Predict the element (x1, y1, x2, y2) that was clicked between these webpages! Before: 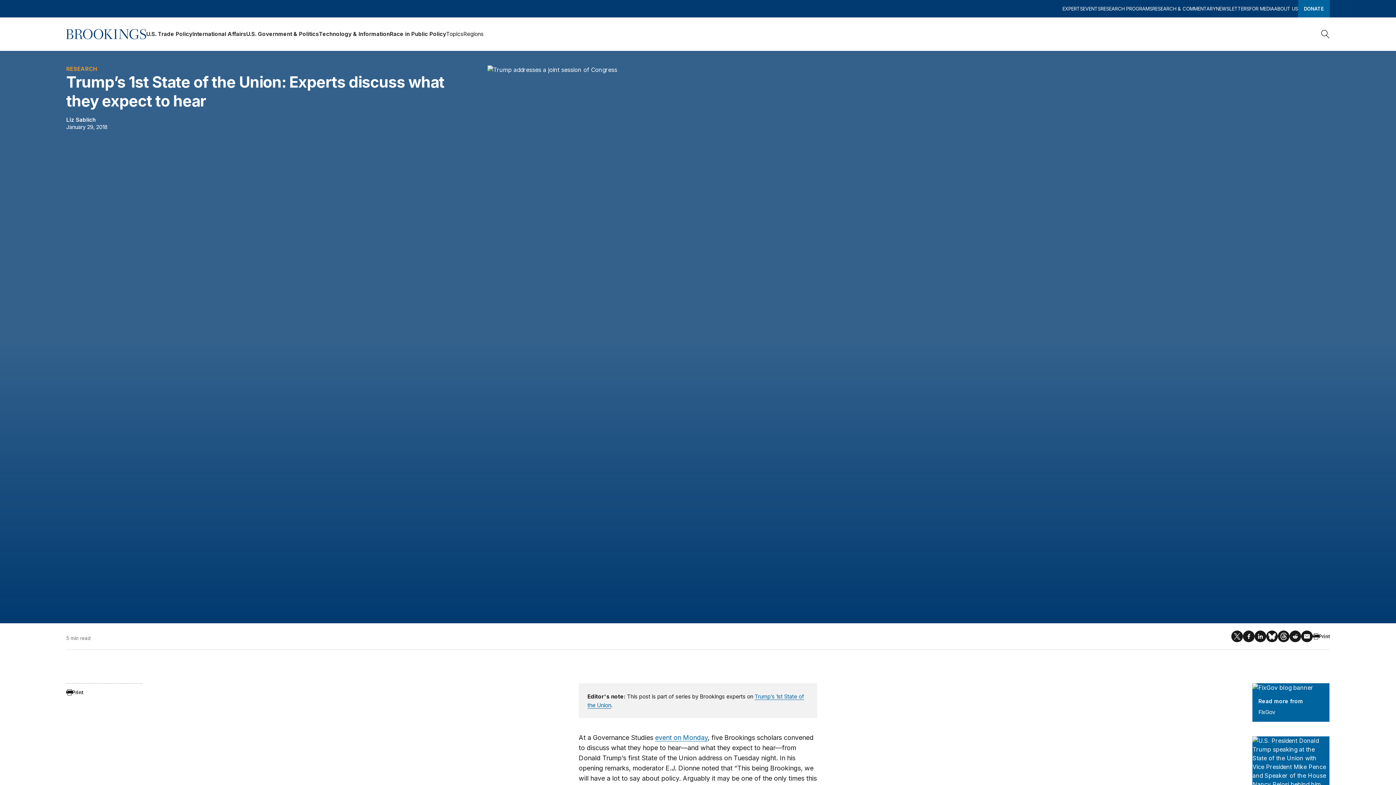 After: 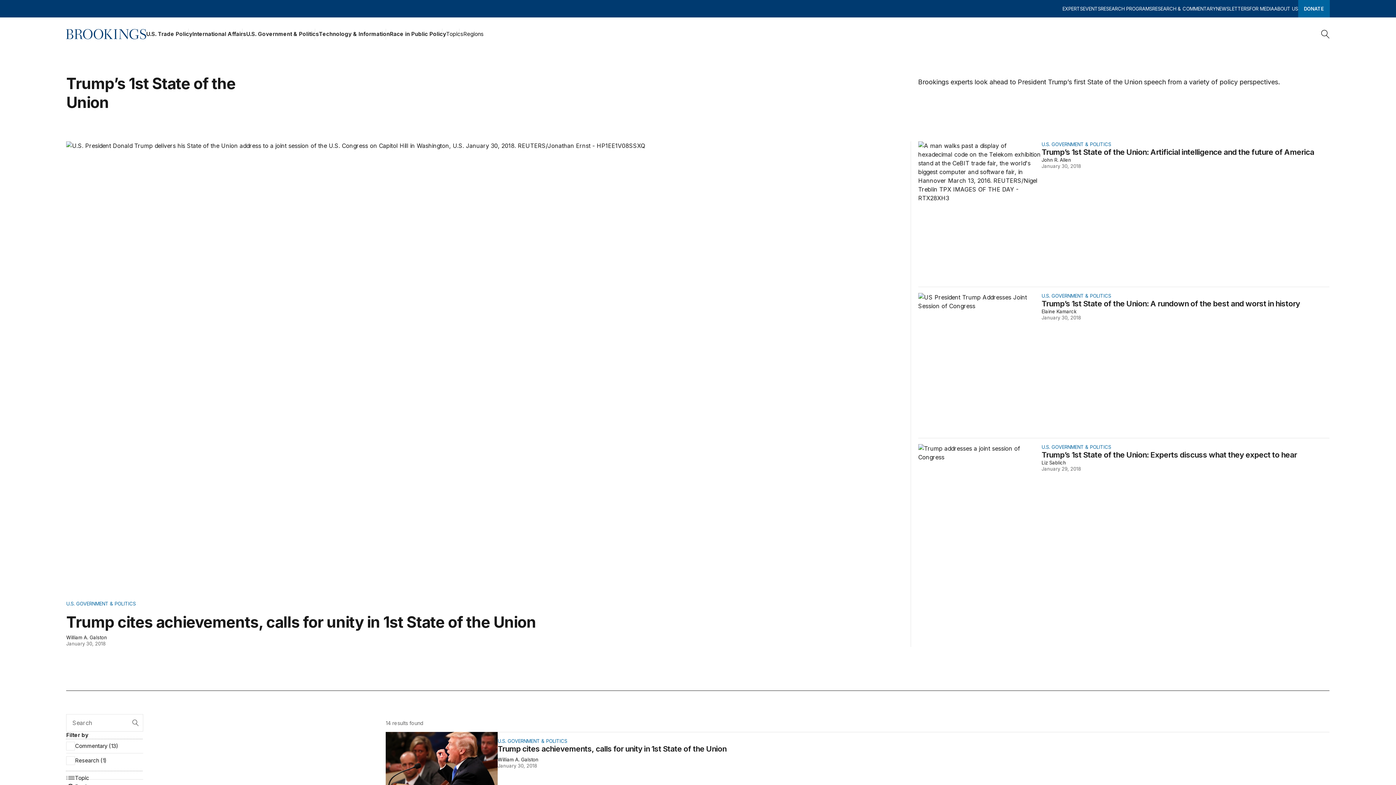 Action: bbox: (1252, 736, 1329, 826) label: Trump’s 1st State of the Union